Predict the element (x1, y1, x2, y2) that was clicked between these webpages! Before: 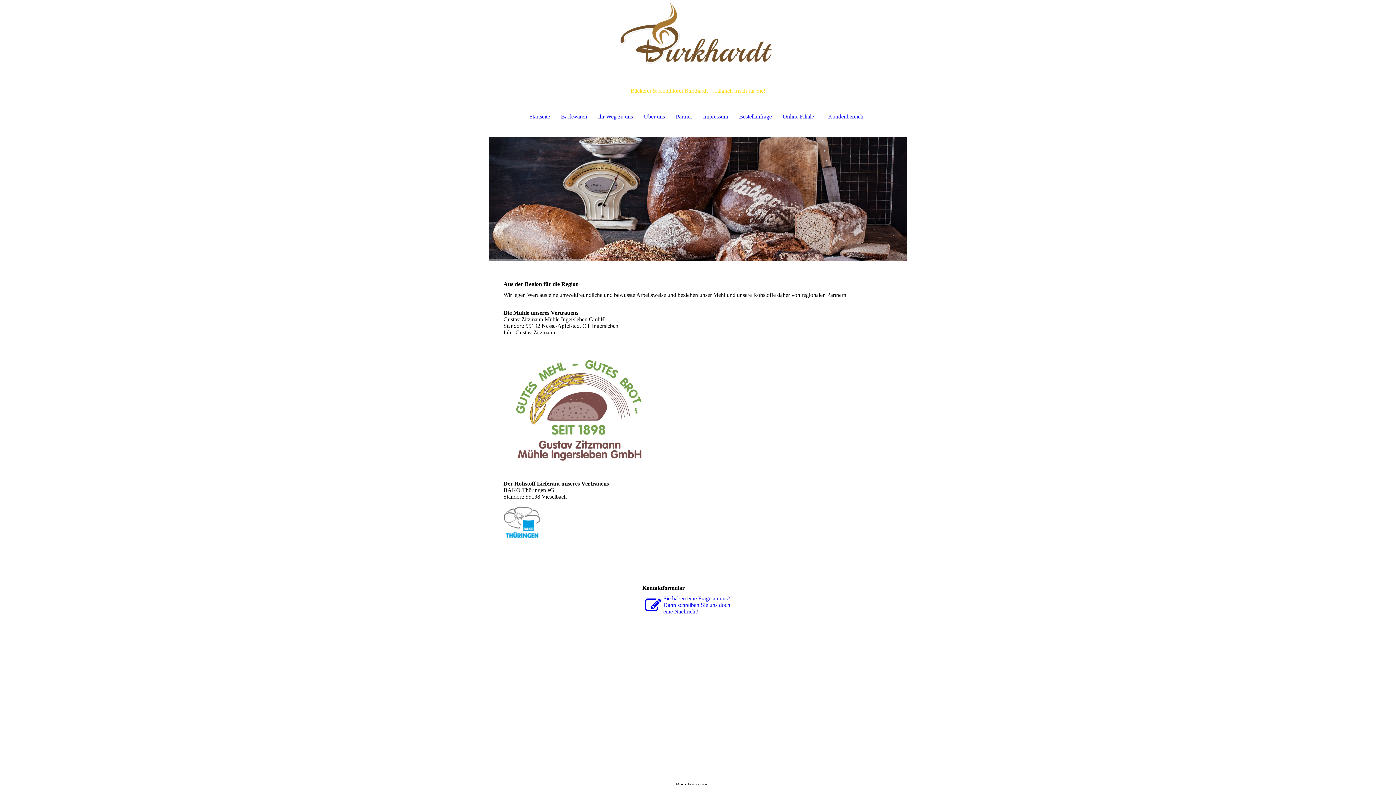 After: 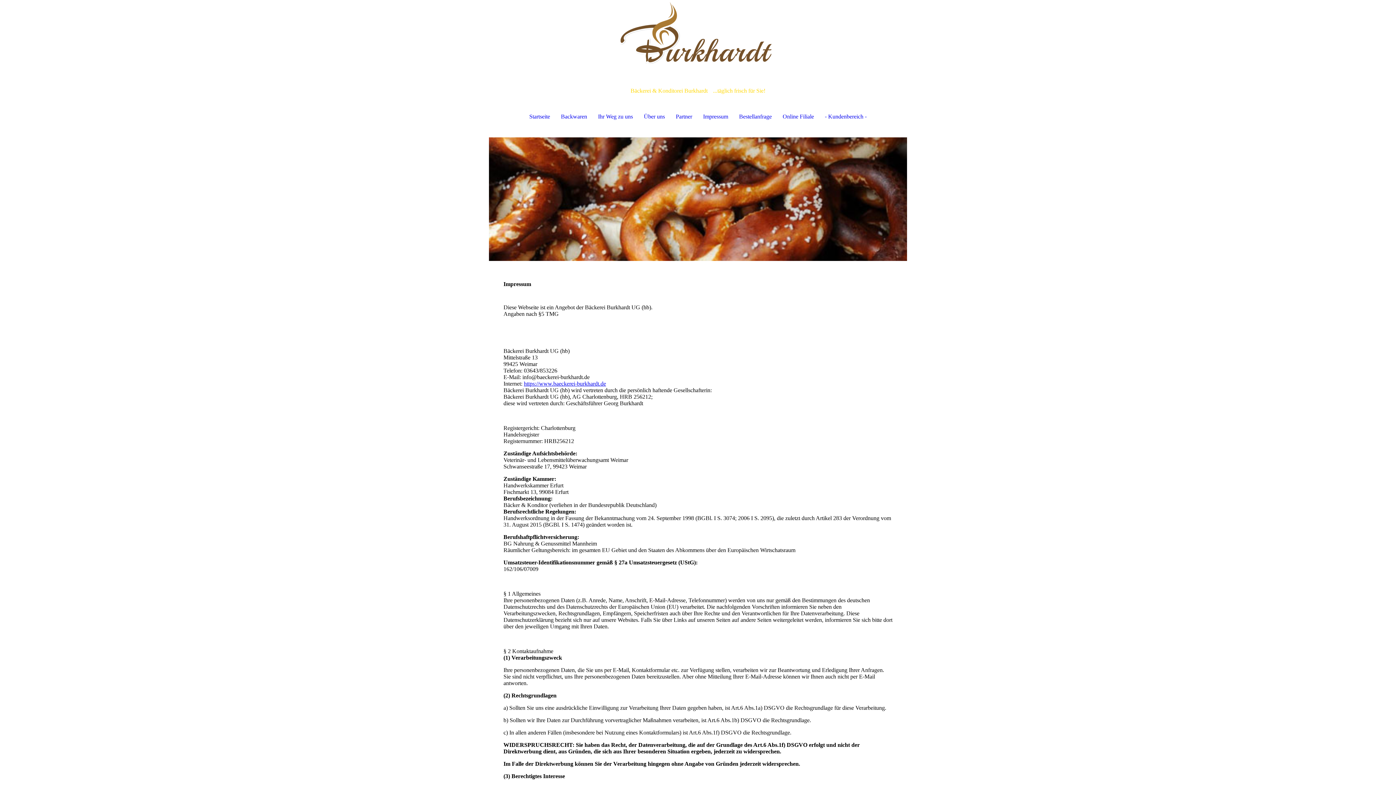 Action: bbox: (697, 108, 733, 124) label: Impressum